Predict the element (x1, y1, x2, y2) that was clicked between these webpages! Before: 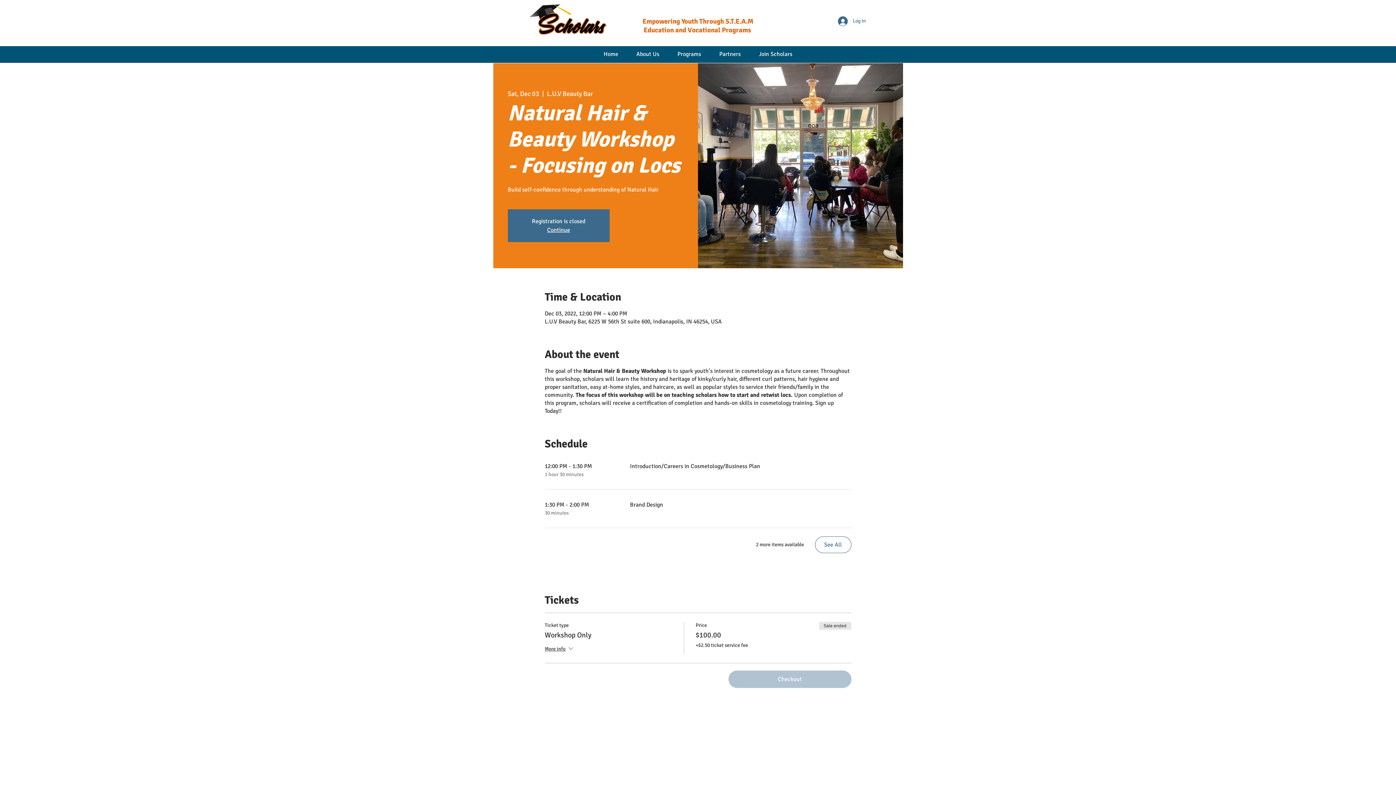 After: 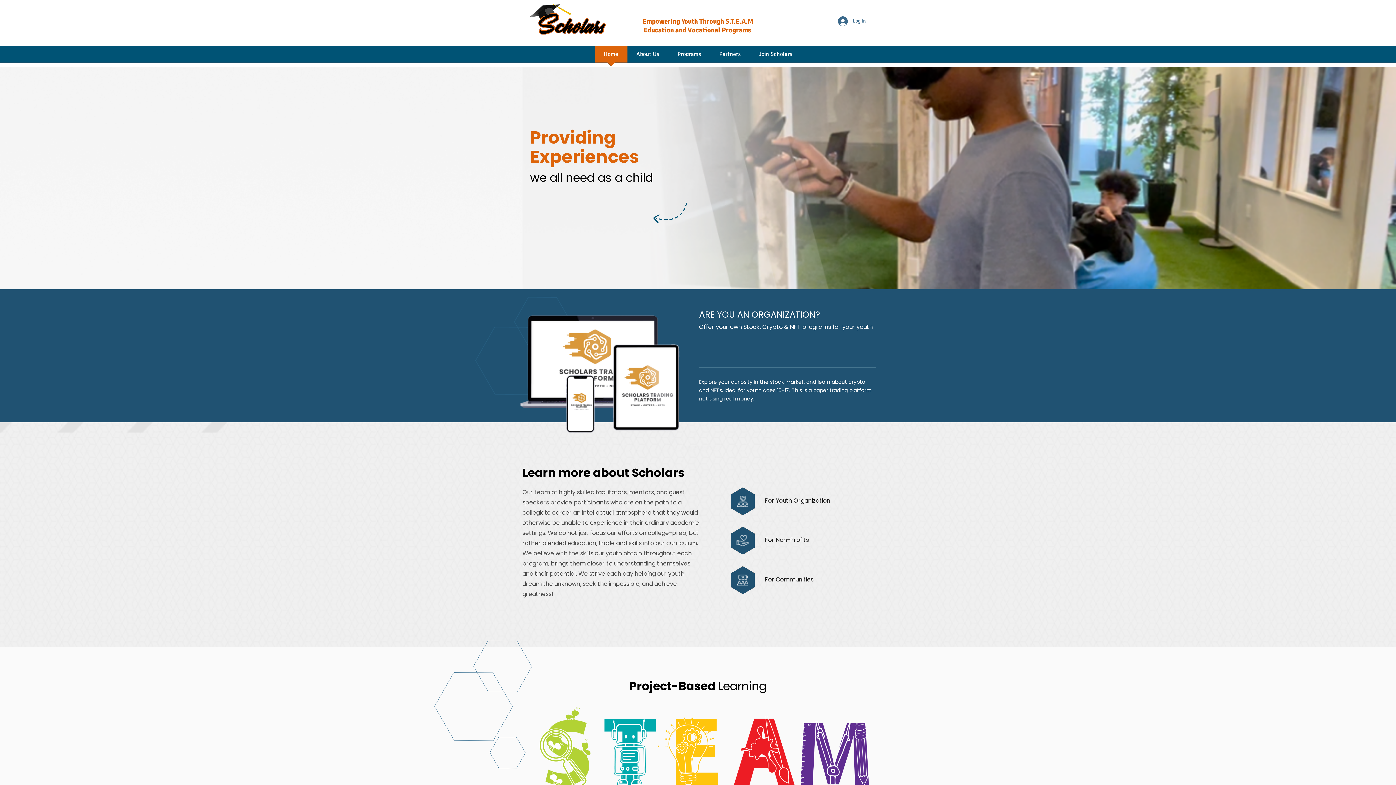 Action: label: Home bbox: (594, 46, 627, 67)